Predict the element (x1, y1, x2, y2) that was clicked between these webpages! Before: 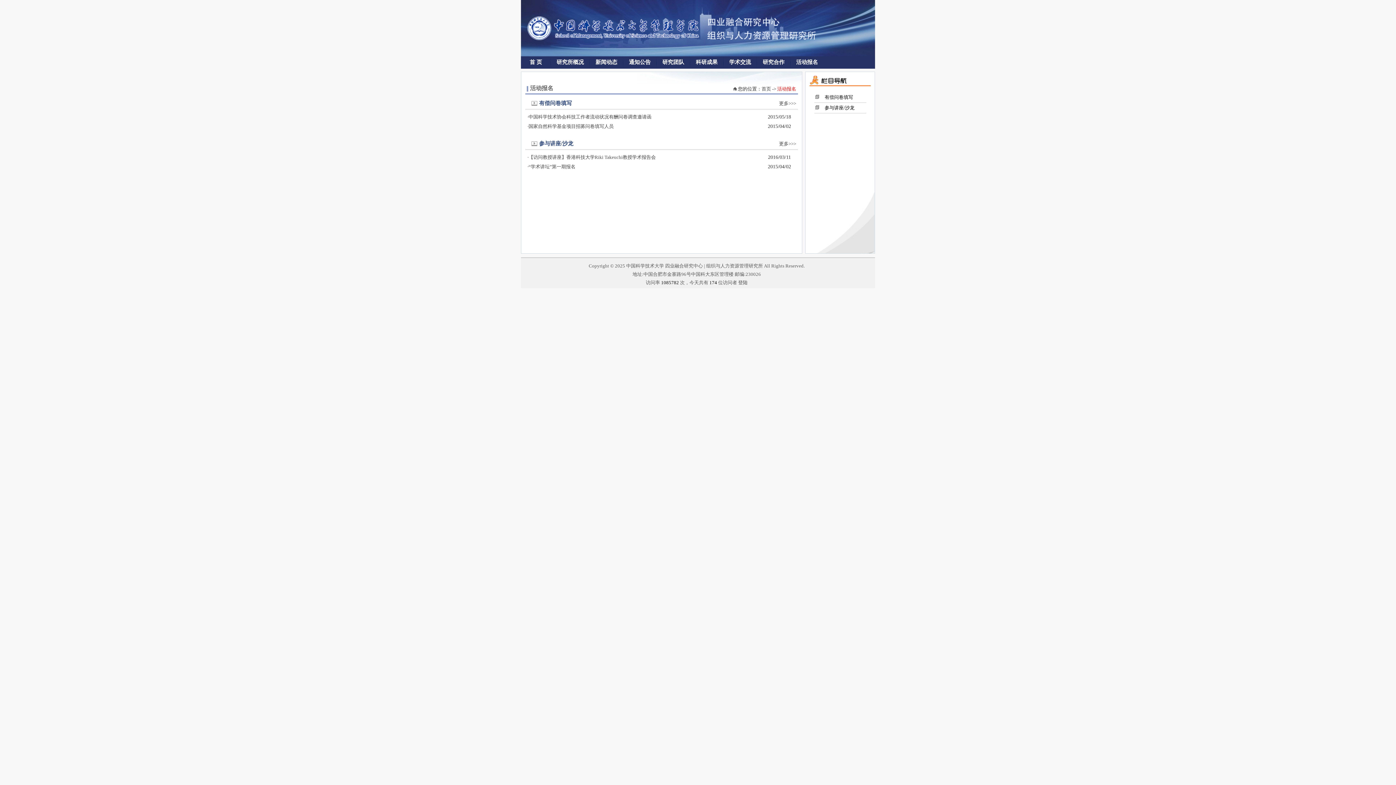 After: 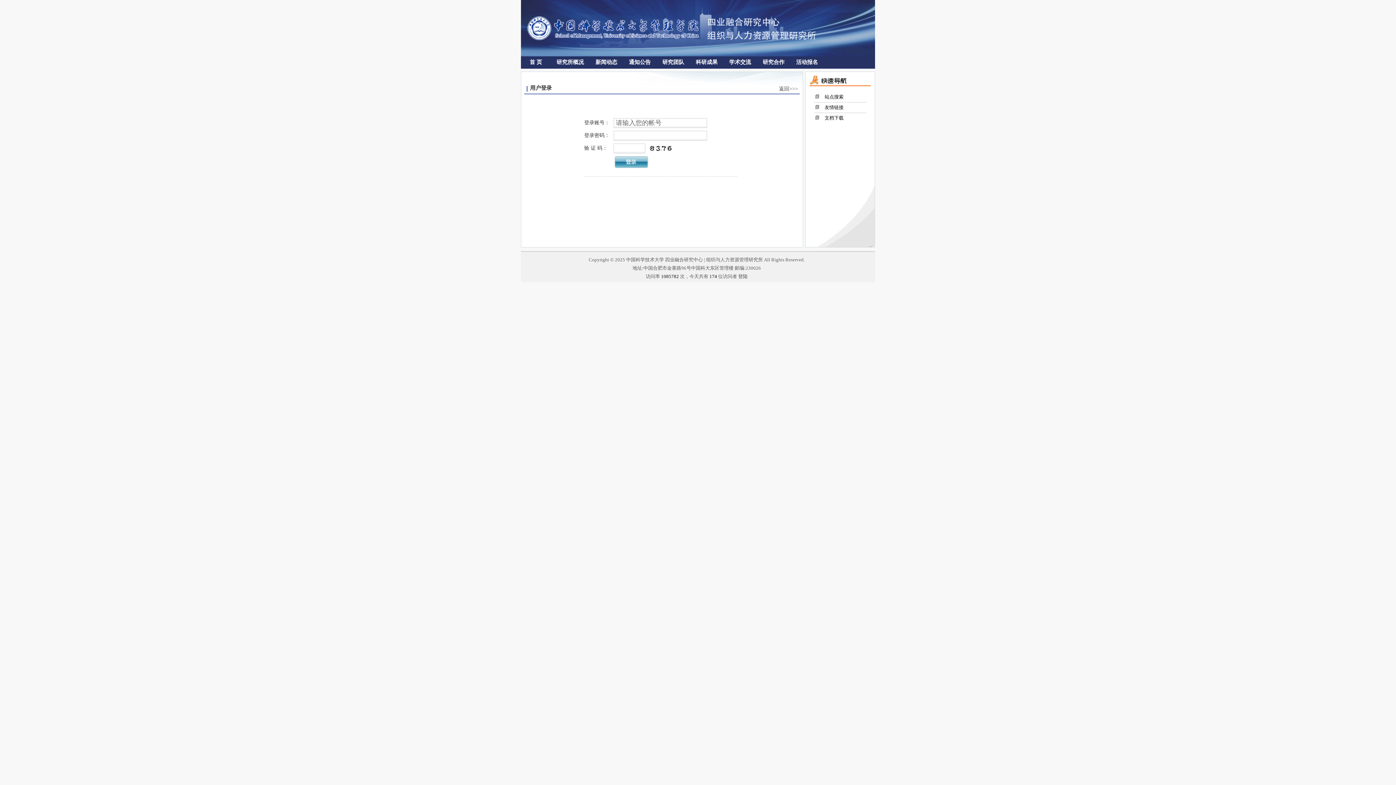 Action: label: 登陆 bbox: (738, 280, 747, 285)